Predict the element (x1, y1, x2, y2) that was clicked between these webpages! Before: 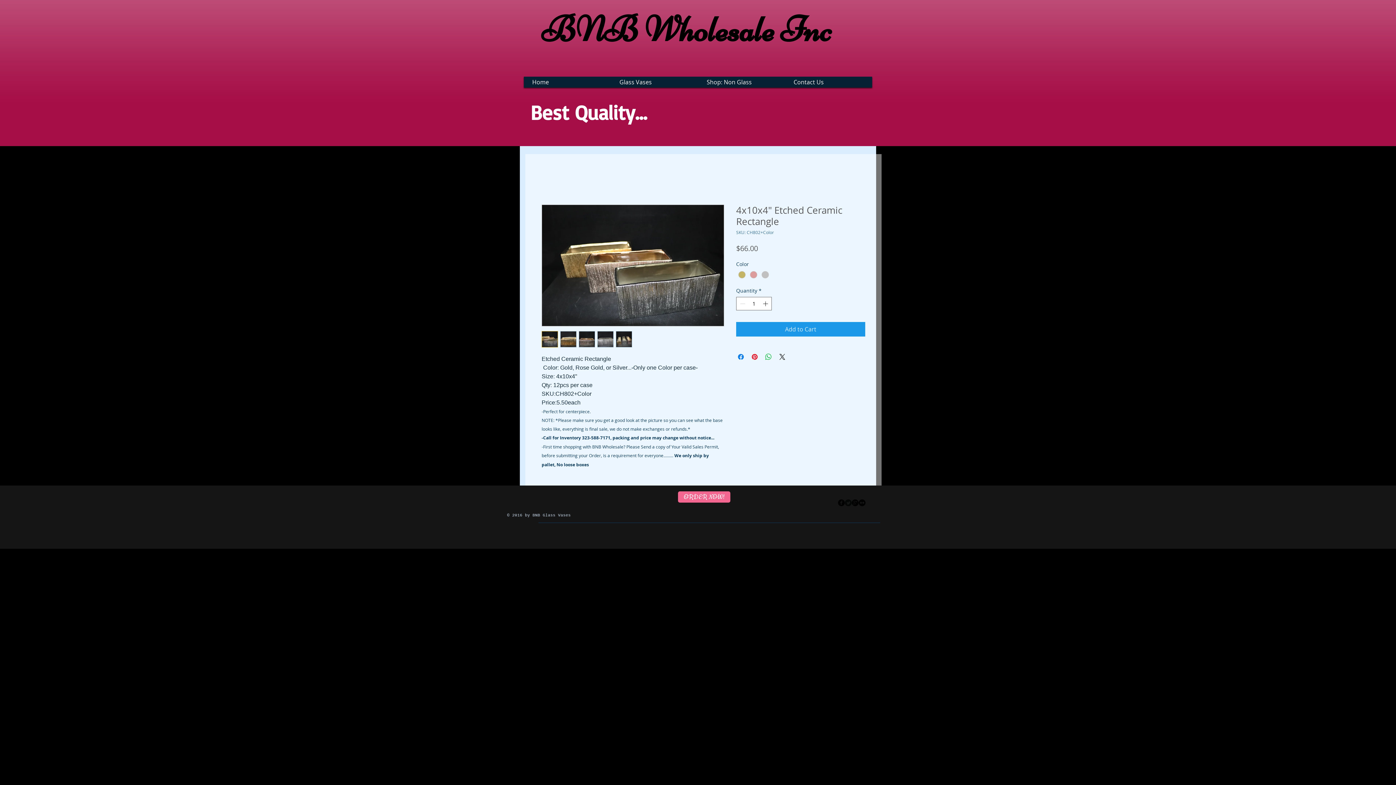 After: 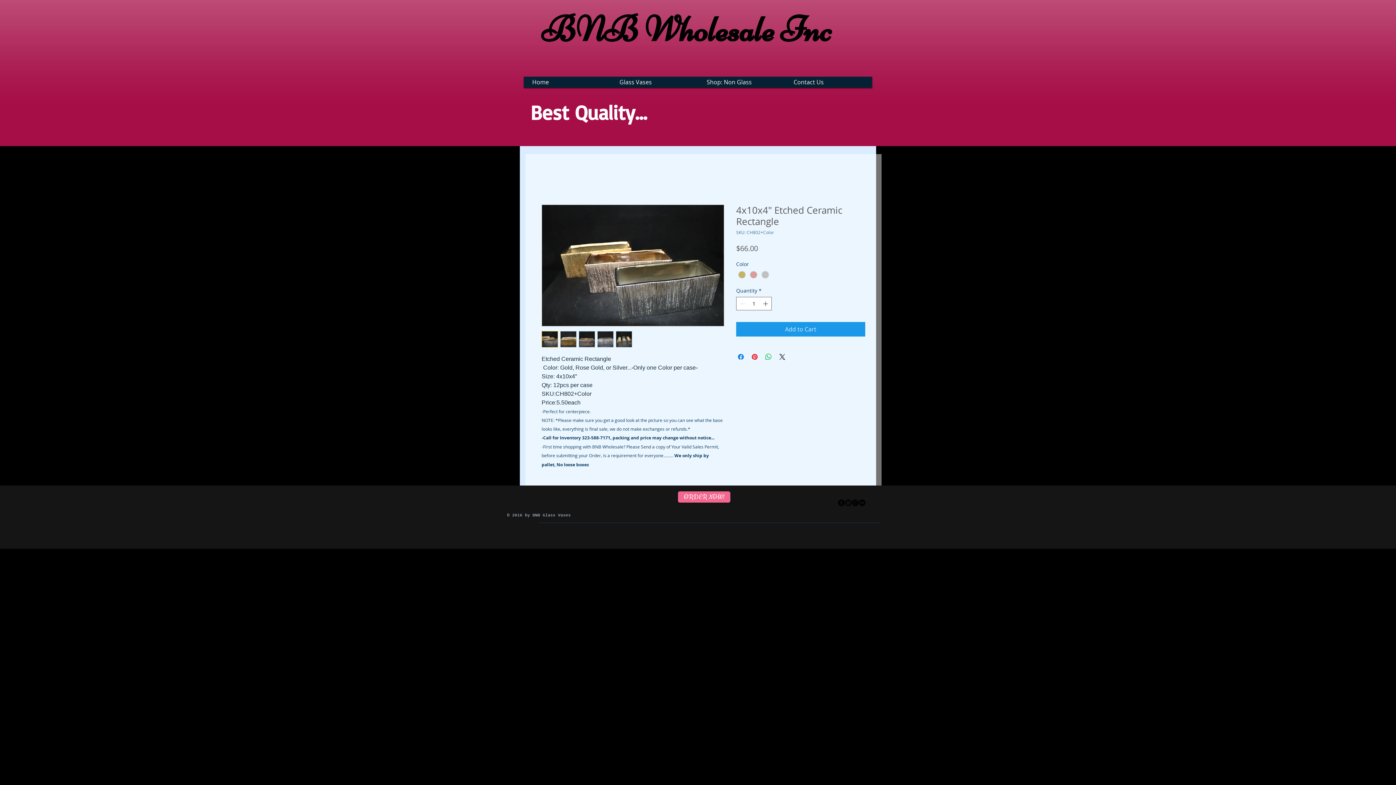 Action: label: Shop: Non Glass bbox: (700, 73, 785, 91)